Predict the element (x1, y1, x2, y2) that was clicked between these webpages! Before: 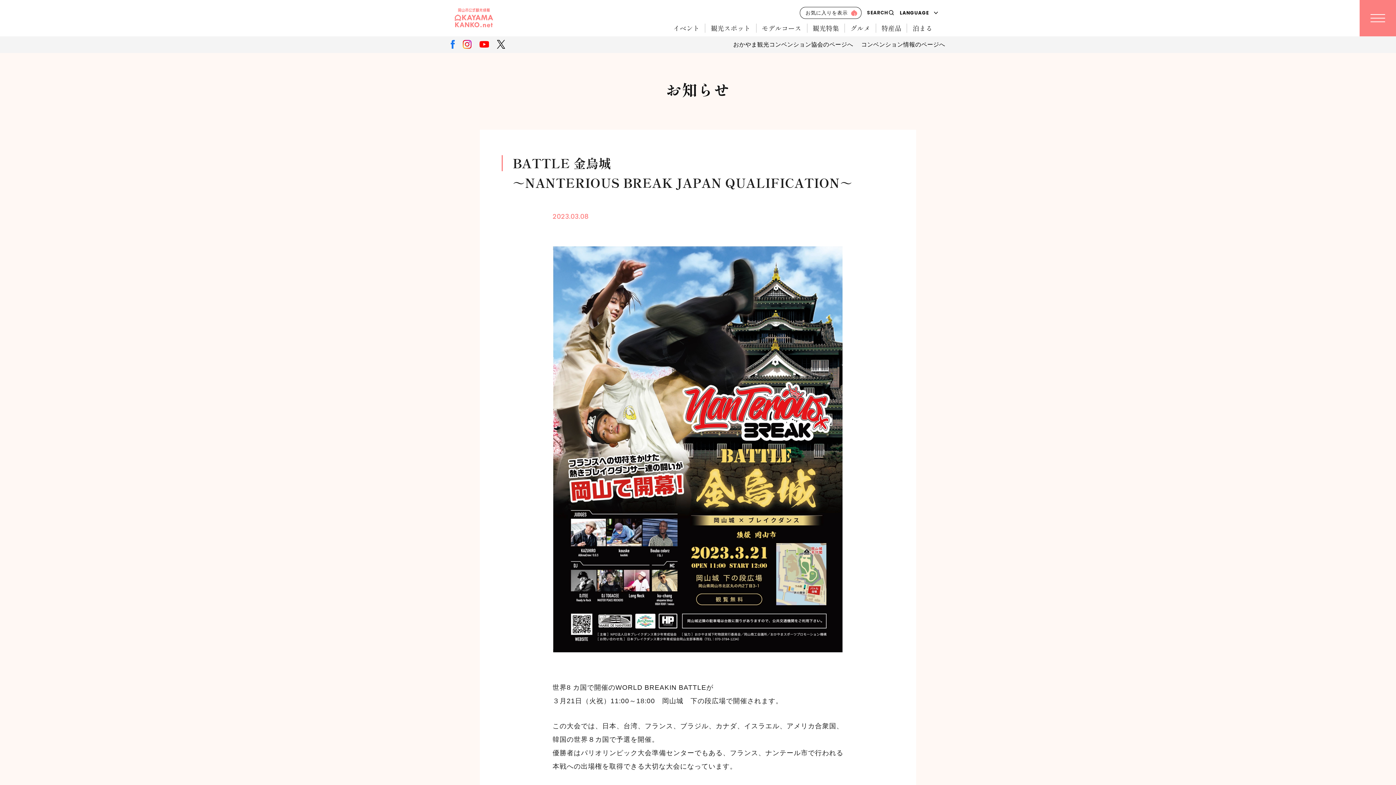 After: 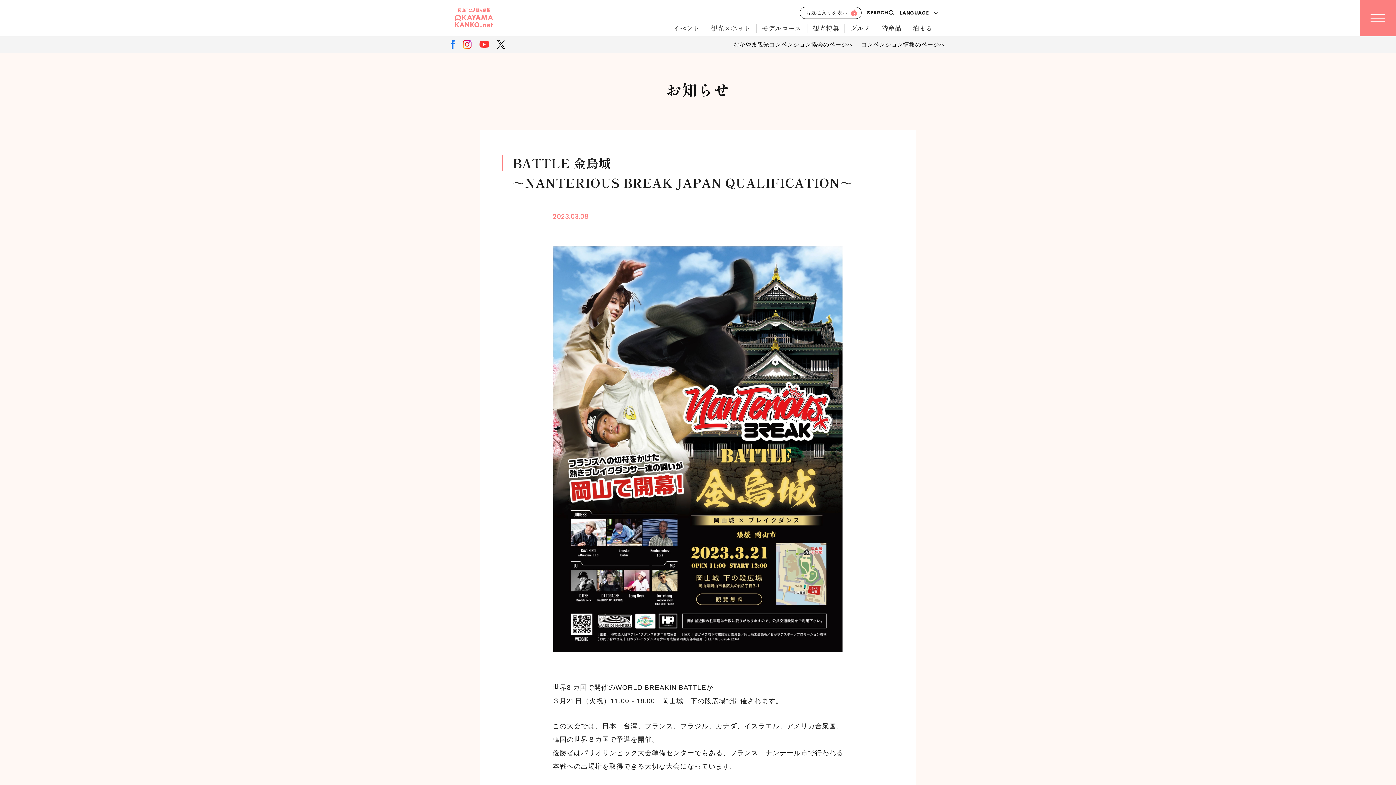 Action: bbox: (479, 41, 488, 48)